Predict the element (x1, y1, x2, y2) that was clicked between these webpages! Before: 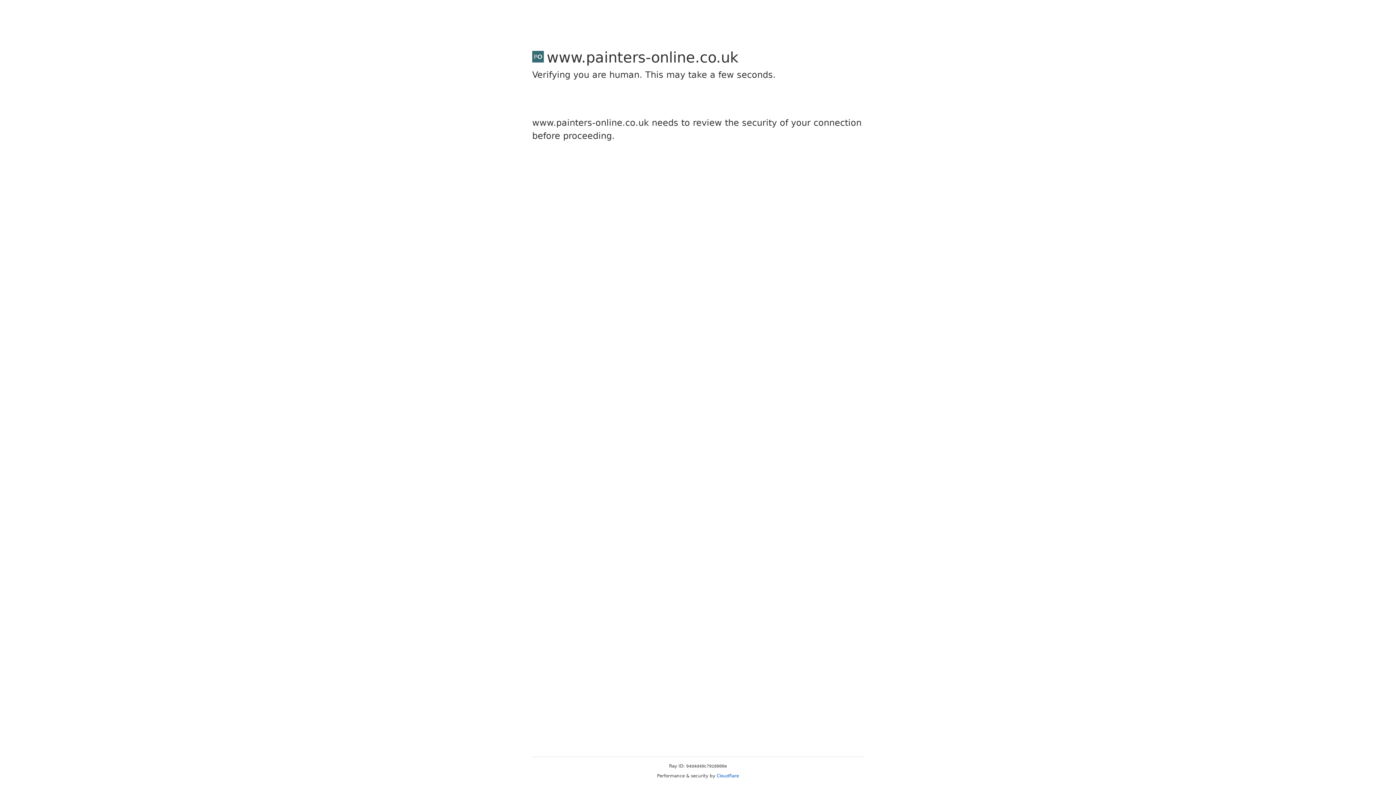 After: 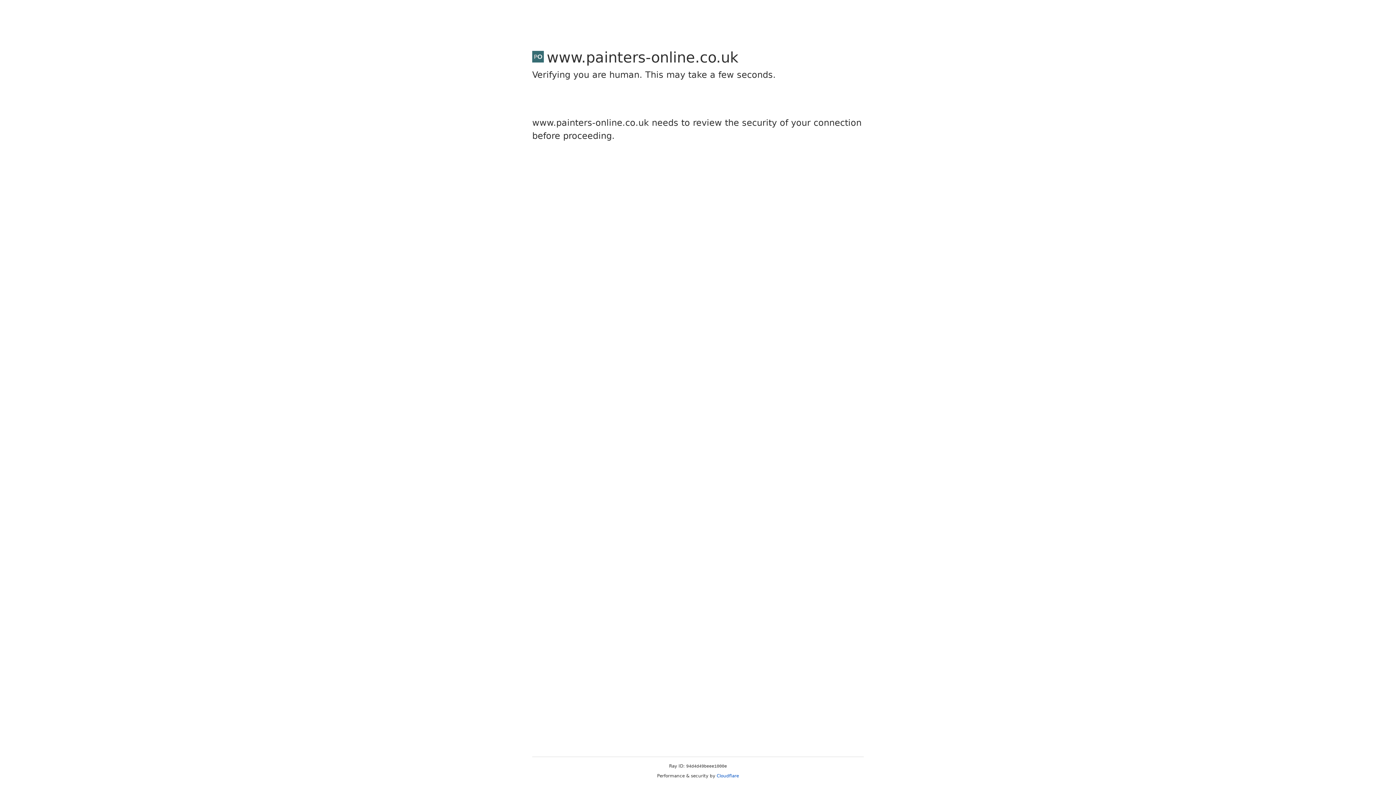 Action: label: Cloudflare bbox: (716, 773, 739, 778)